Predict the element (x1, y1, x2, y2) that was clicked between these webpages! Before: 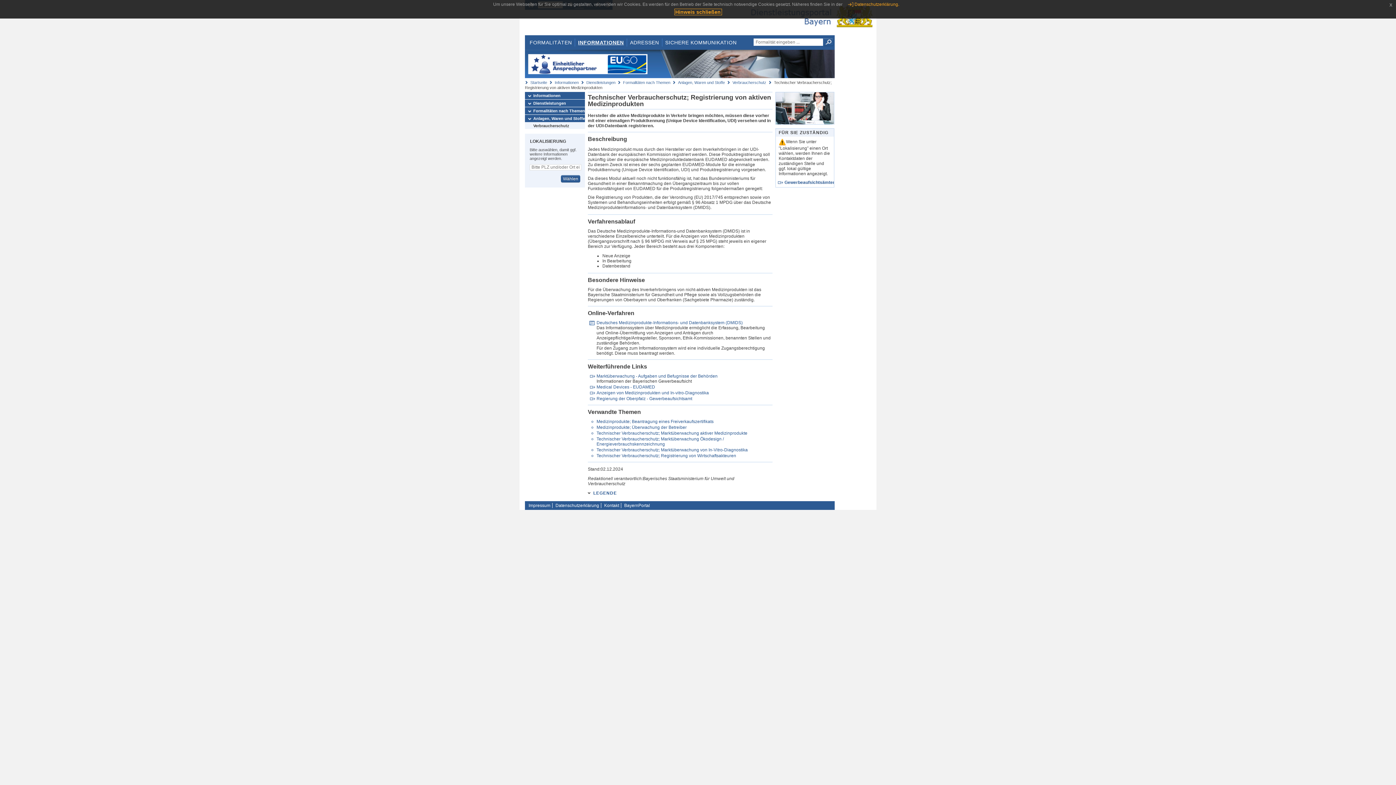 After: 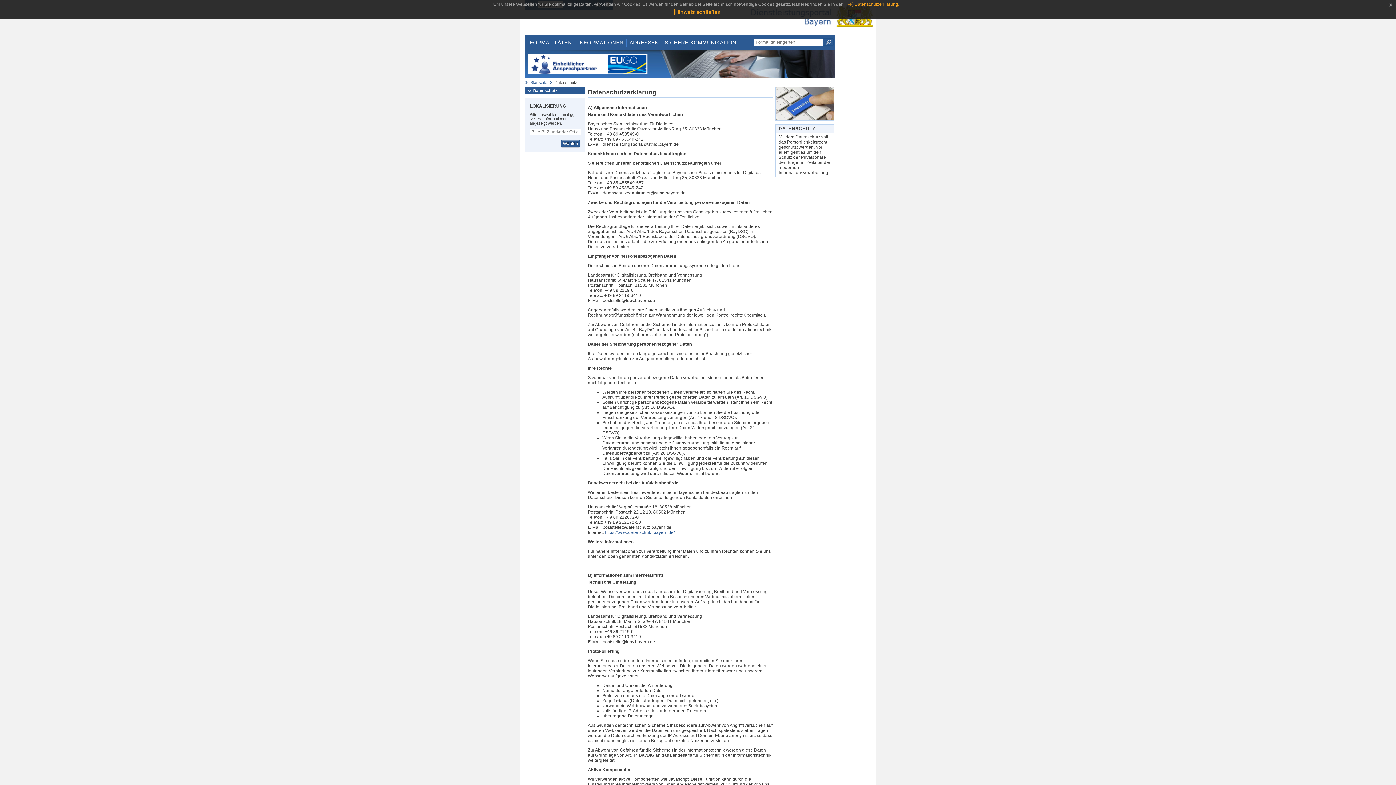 Action: bbox: (847, 1, 899, 6) label: Datenschutzerklärung.